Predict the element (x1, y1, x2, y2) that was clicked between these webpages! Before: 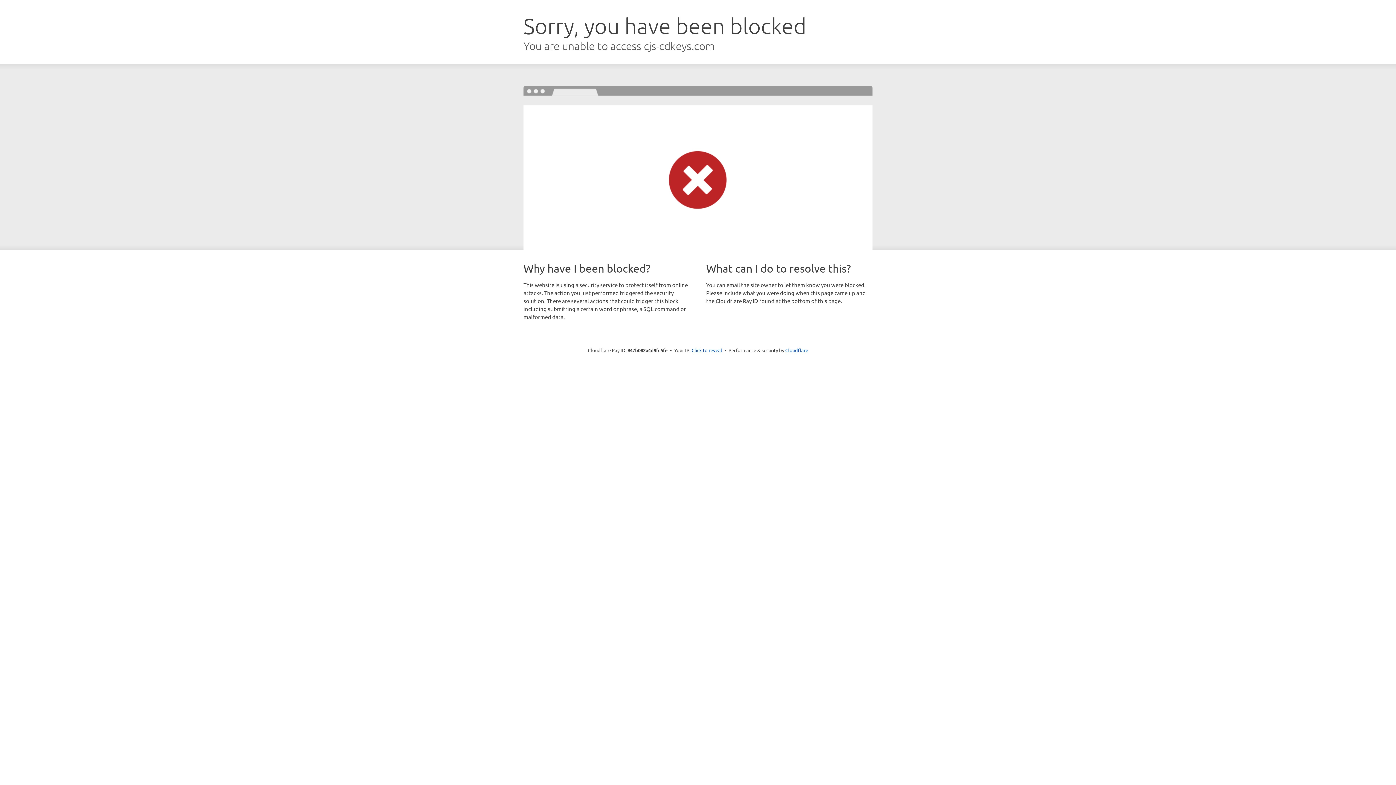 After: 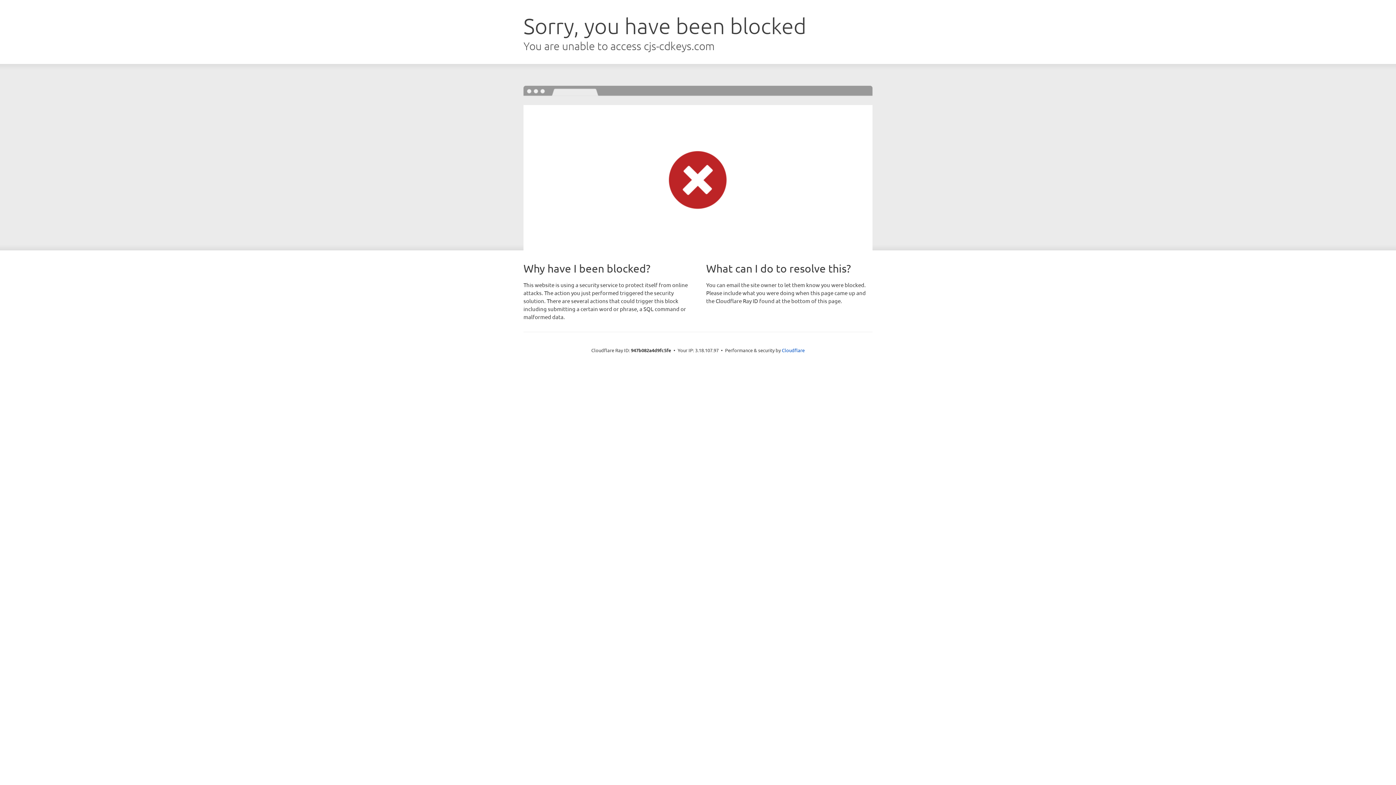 Action: bbox: (691, 346, 722, 353) label: Click to reveal